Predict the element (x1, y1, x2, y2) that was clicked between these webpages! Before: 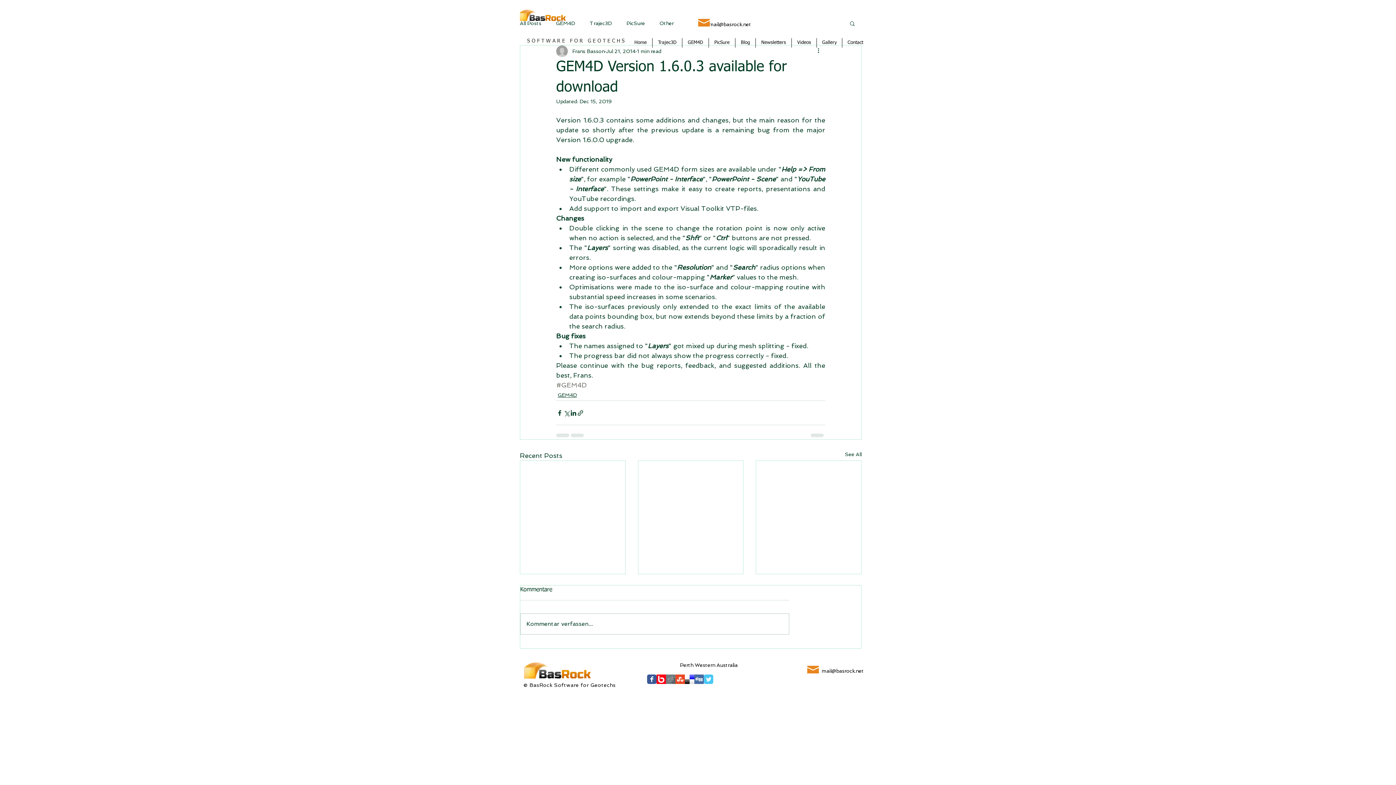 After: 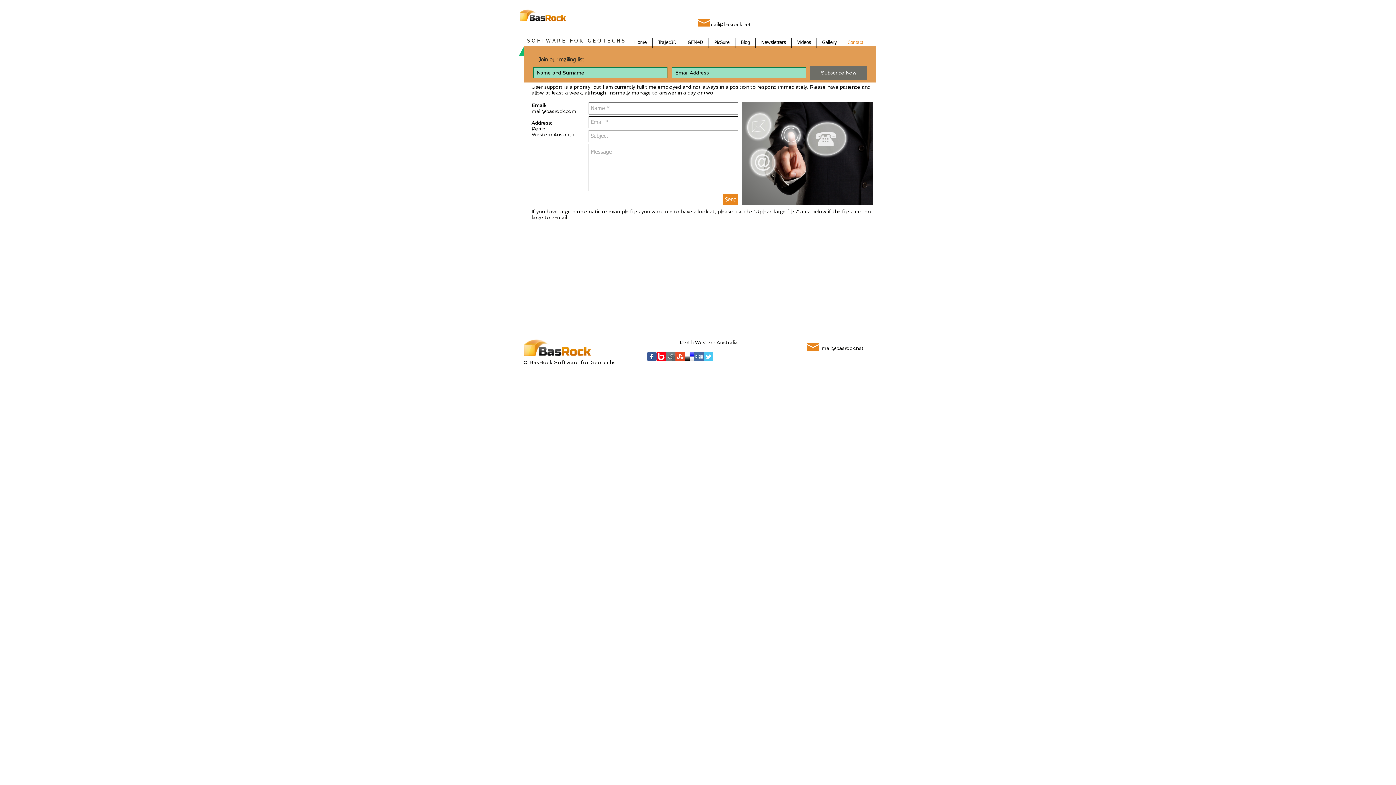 Action: label: Contact bbox: (842, 38, 868, 47)